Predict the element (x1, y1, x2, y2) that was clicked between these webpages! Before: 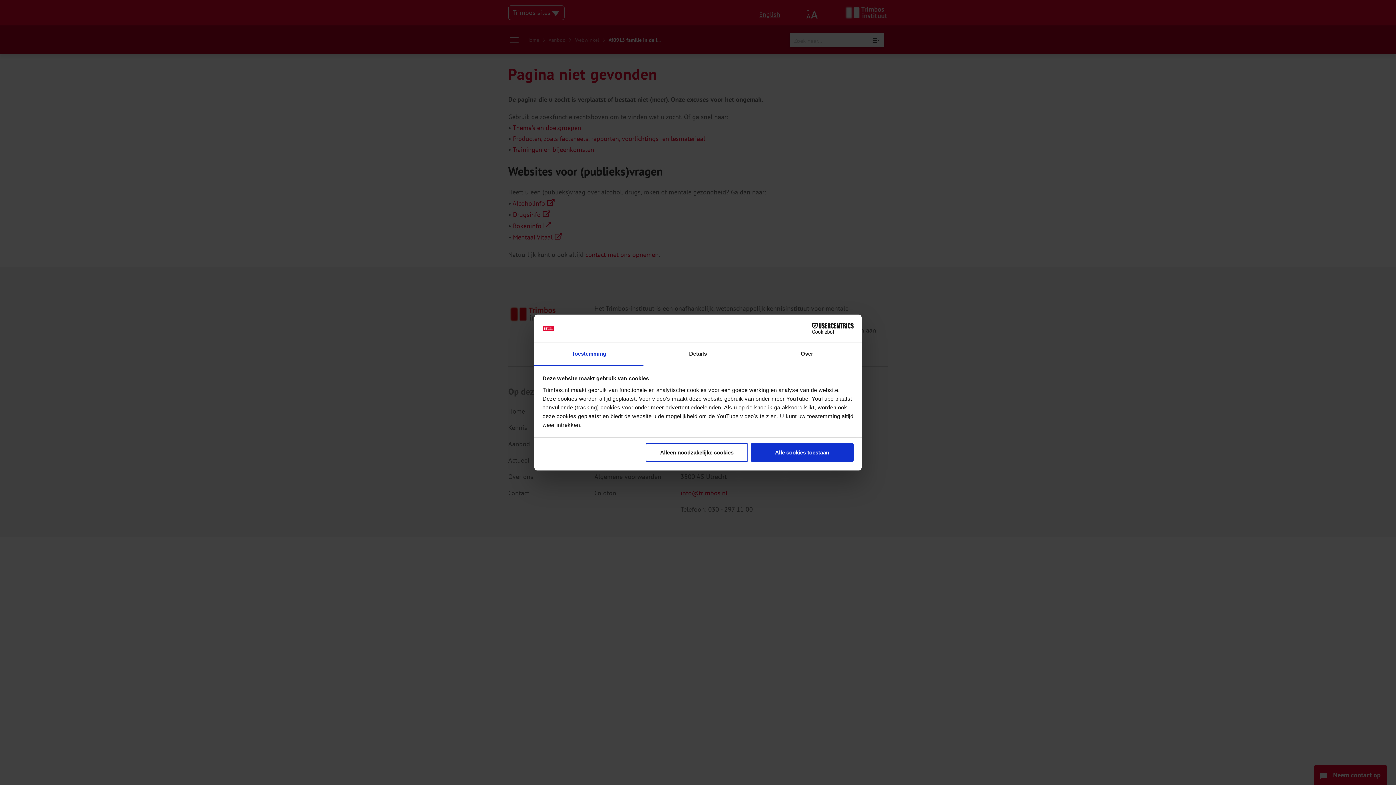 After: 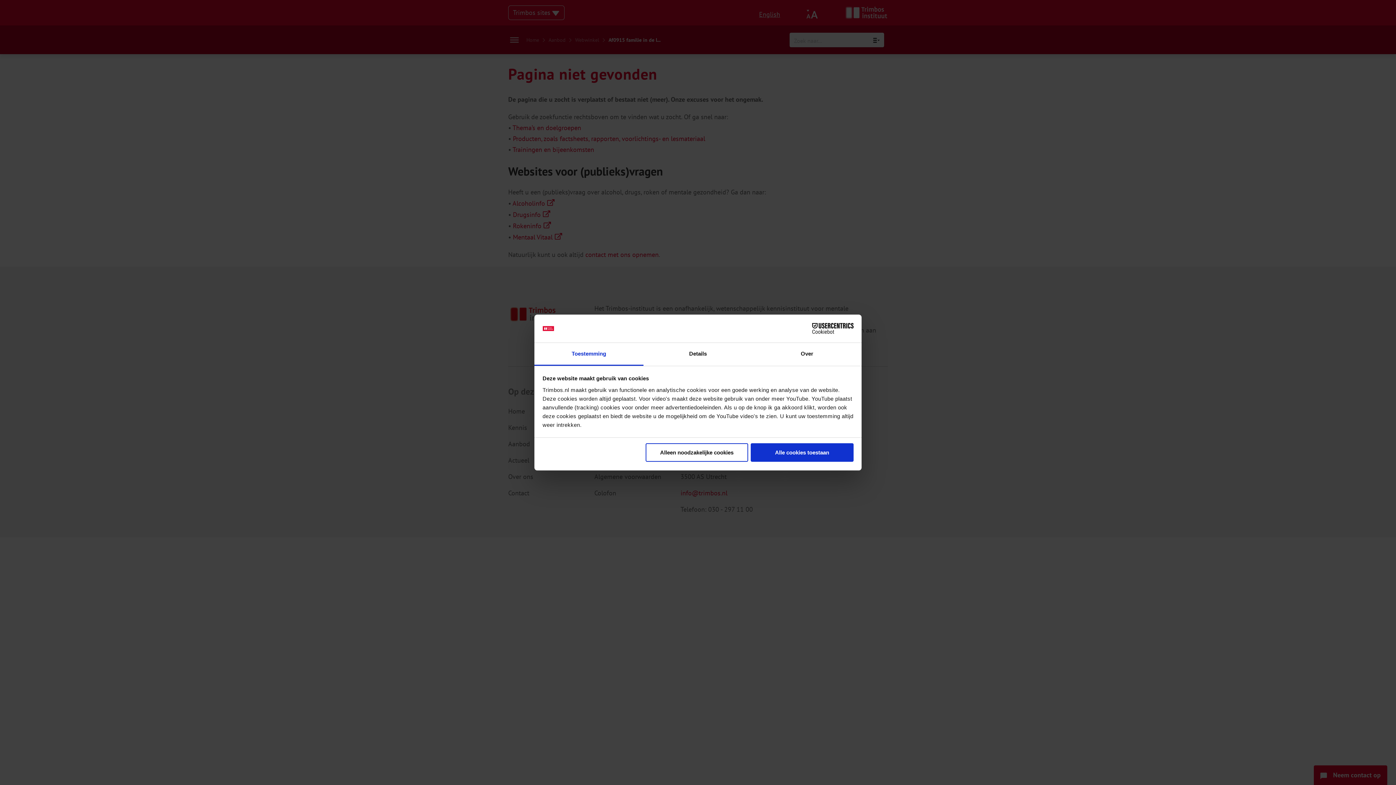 Action: bbox: (534, 343, 643, 365) label: Toestemming